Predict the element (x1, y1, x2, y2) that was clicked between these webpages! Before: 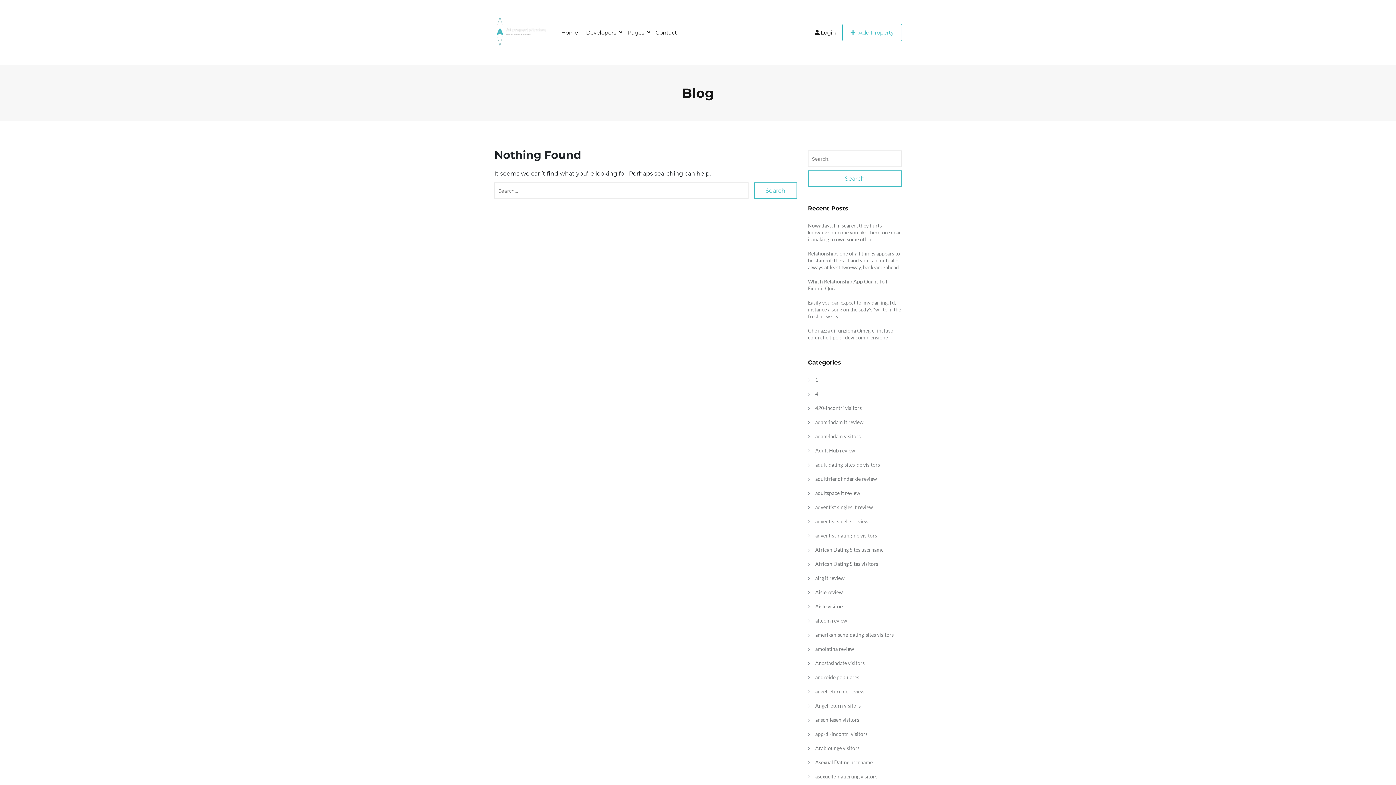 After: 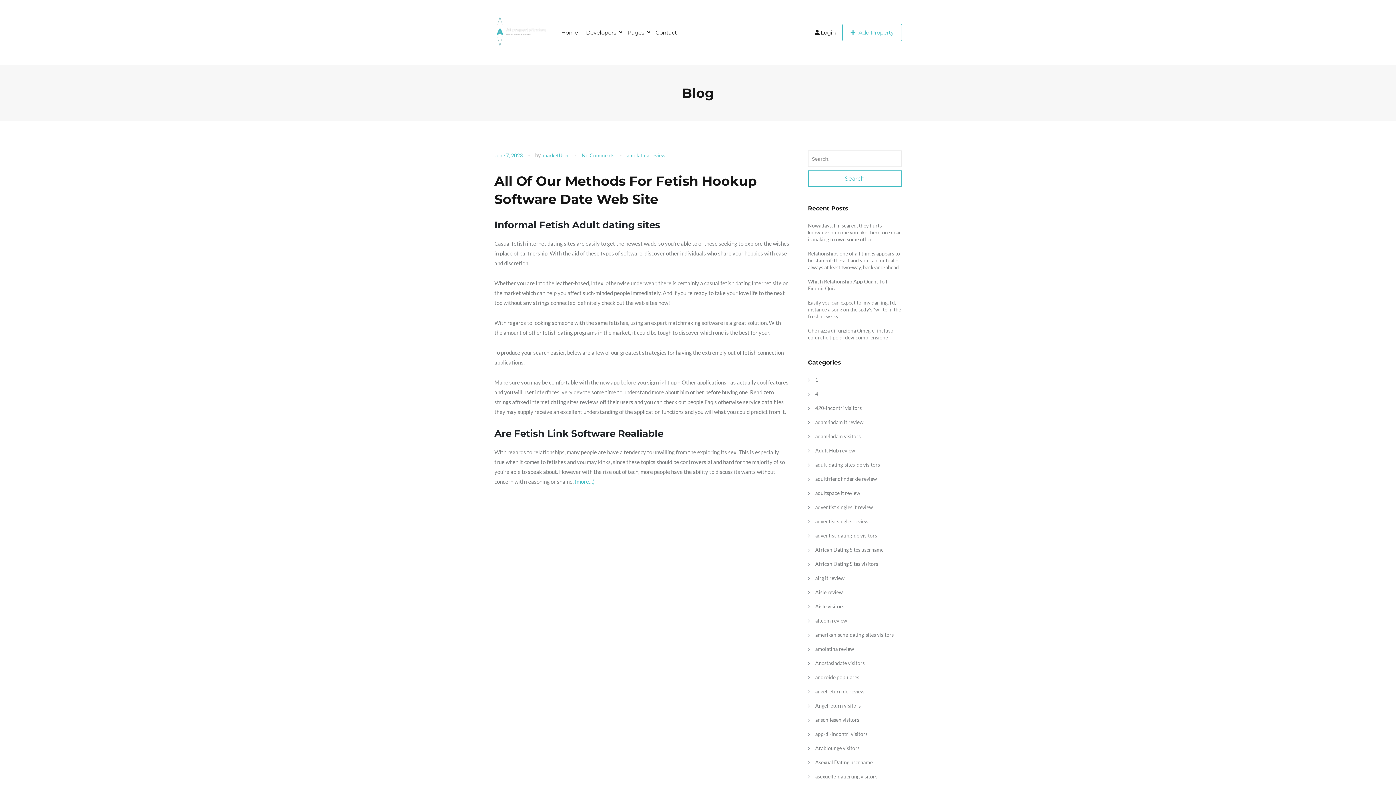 Action: label: amolatina review bbox: (808, 646, 854, 652)